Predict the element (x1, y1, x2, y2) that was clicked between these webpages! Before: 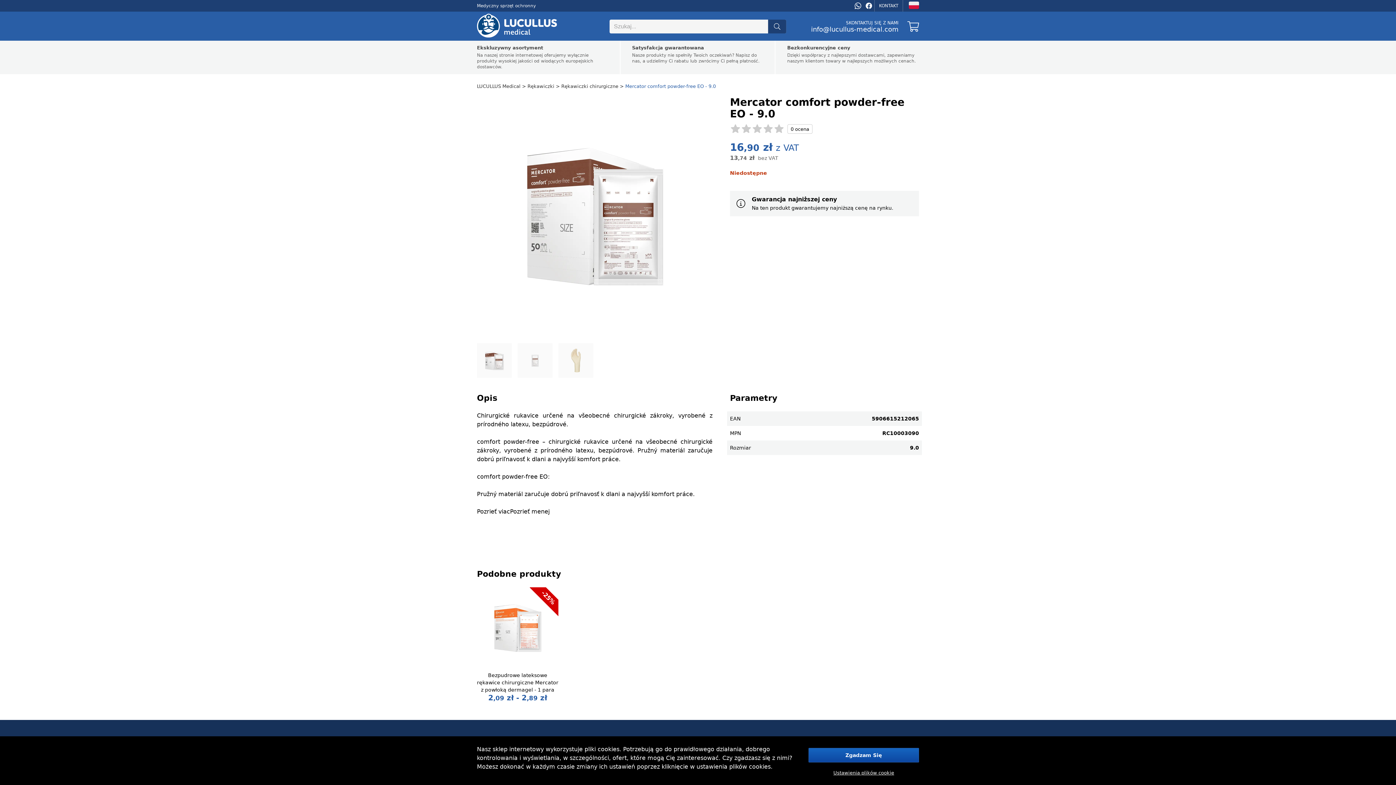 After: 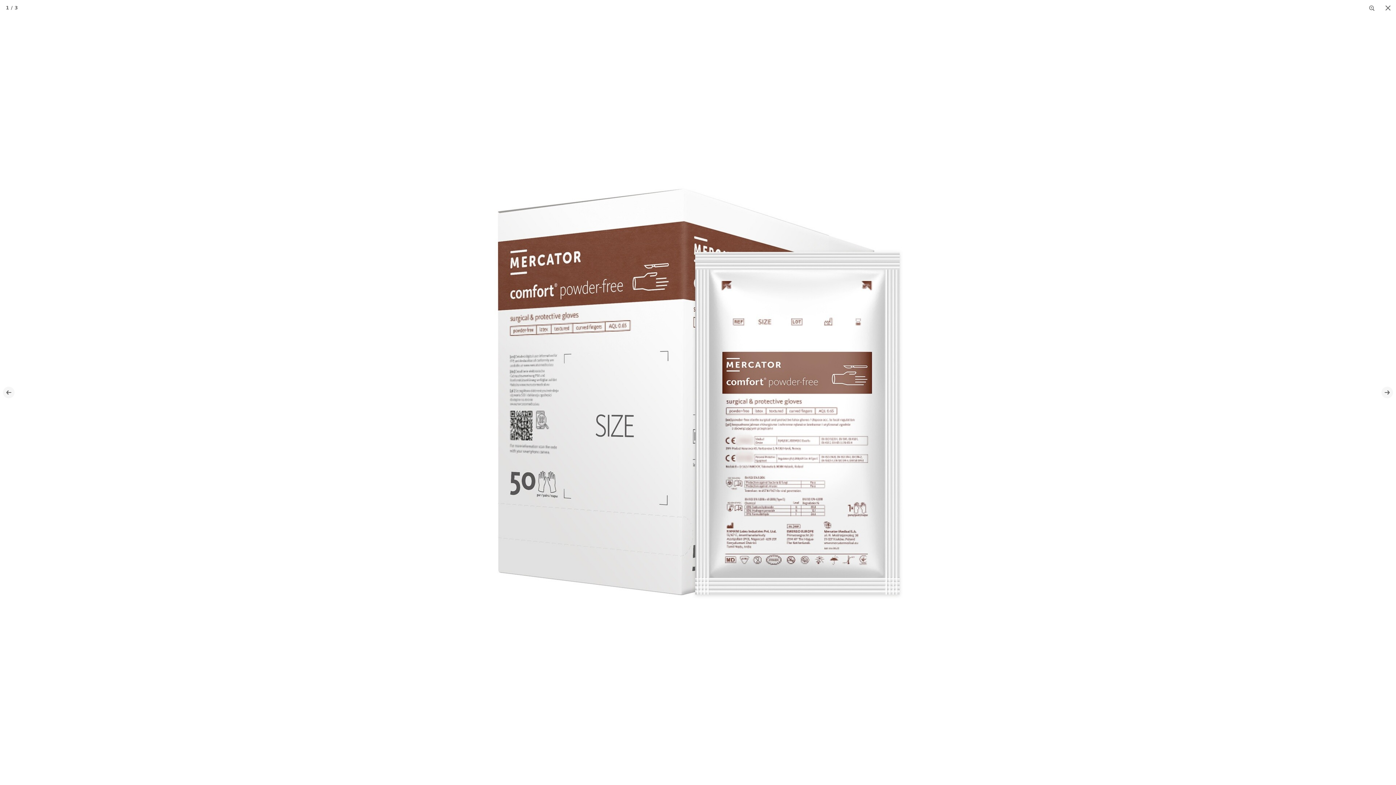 Action: bbox: (477, 343, 512, 378)